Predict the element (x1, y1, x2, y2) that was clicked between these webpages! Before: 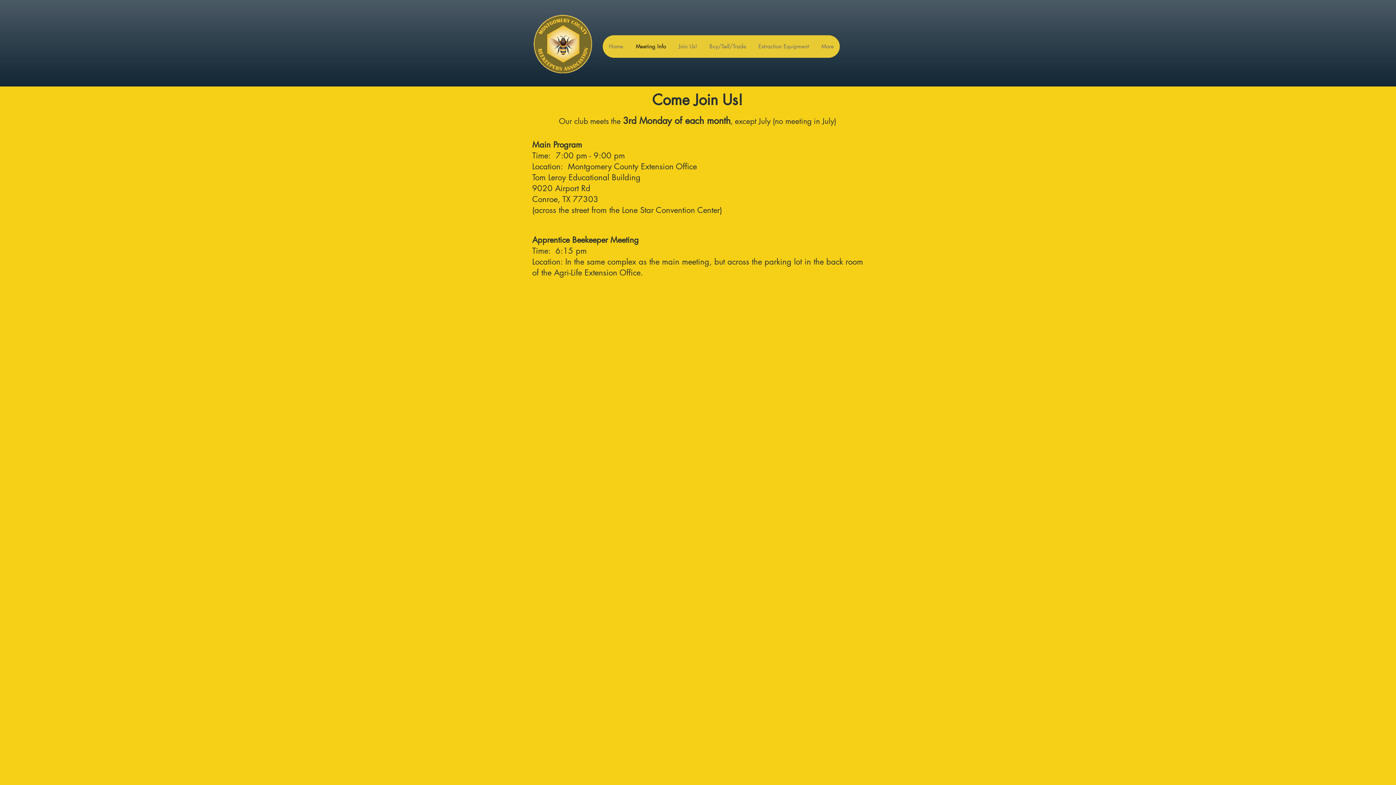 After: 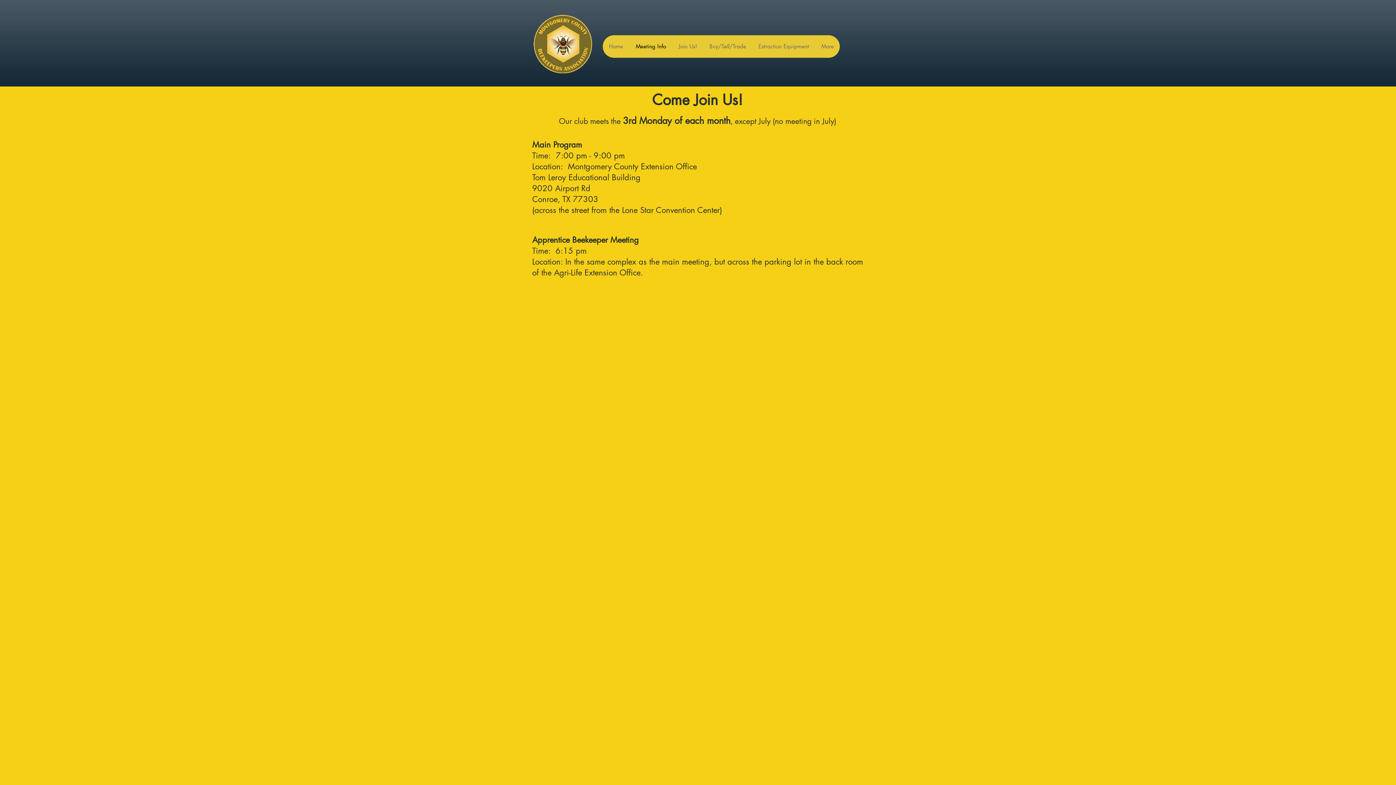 Action: bbox: (629, 35, 672, 57) label: Meeting Info